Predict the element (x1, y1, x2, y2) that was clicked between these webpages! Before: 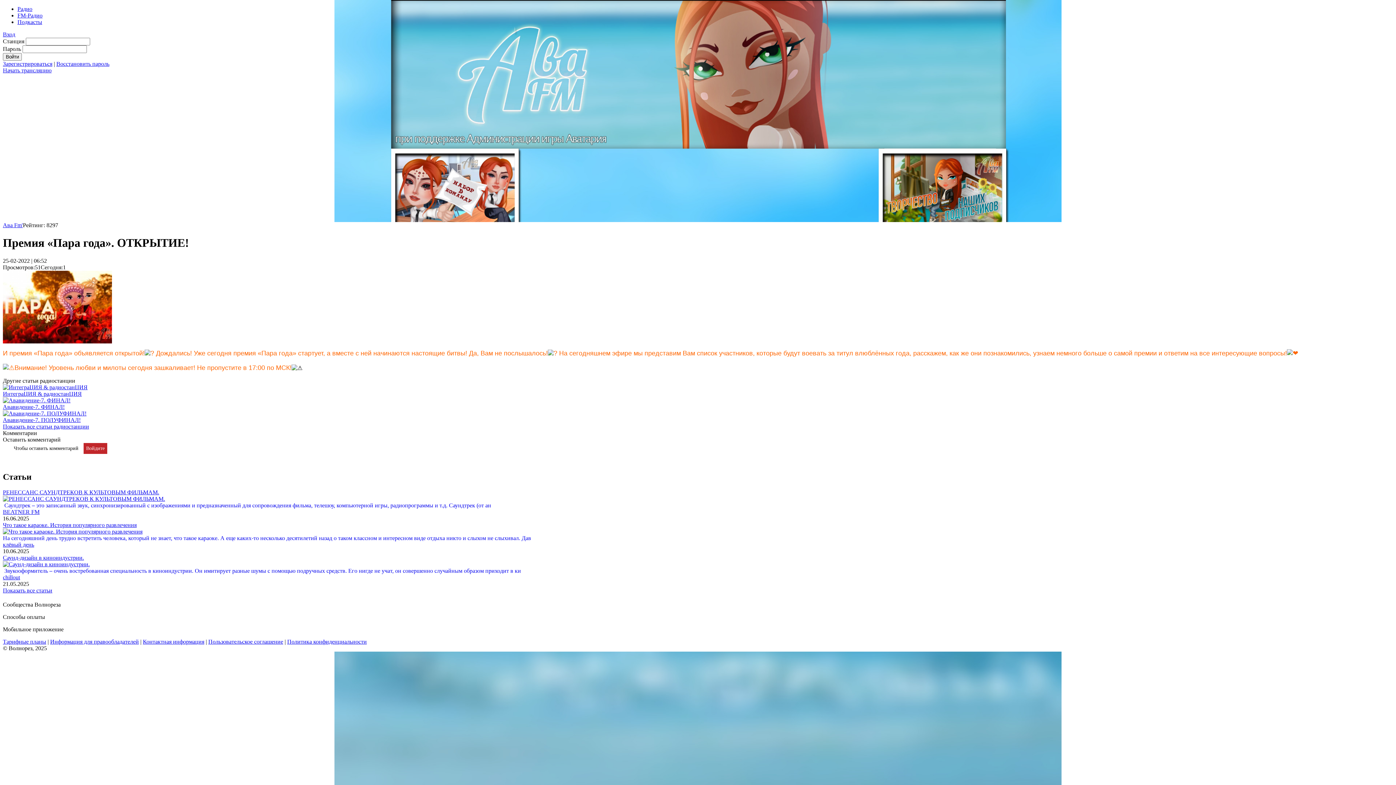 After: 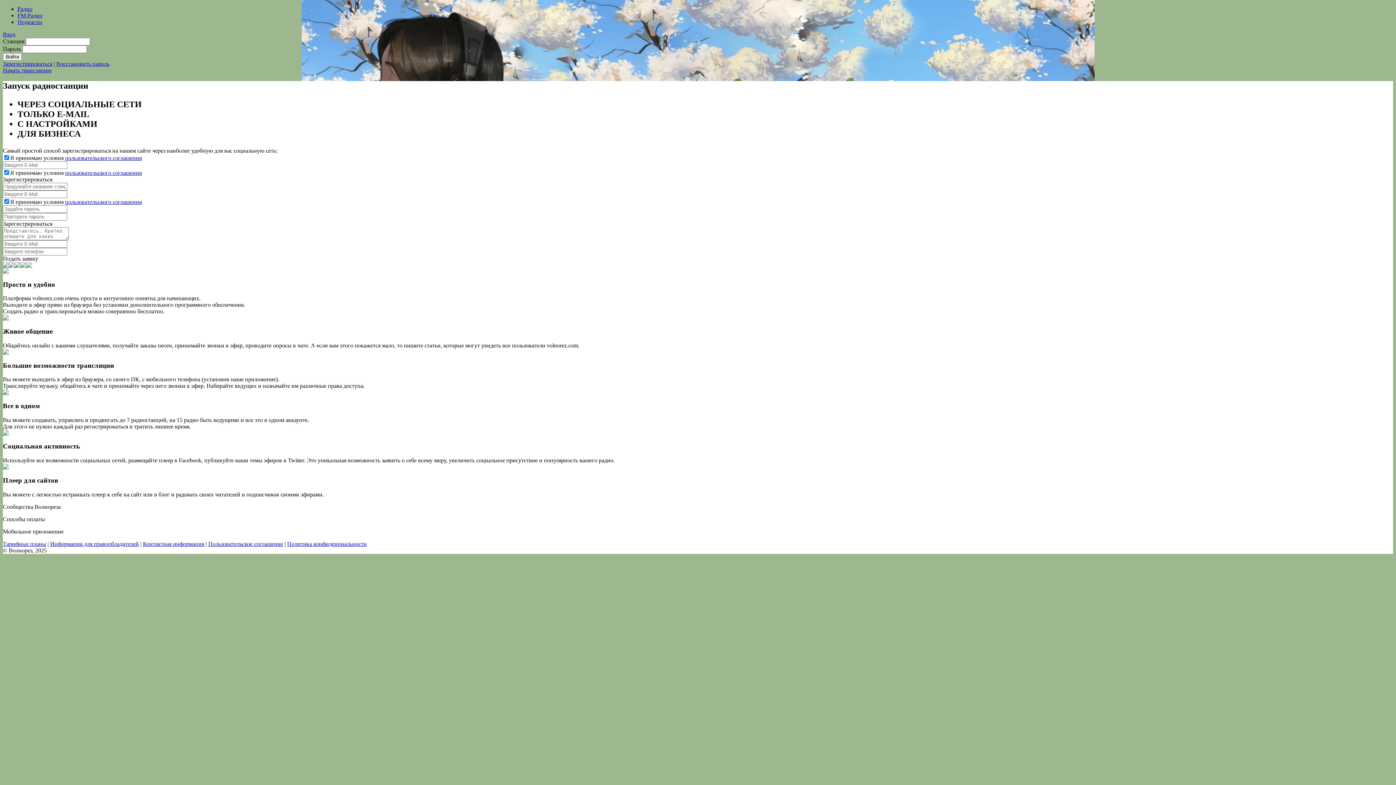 Action: label: Зарегистрироваться bbox: (2, 60, 52, 66)